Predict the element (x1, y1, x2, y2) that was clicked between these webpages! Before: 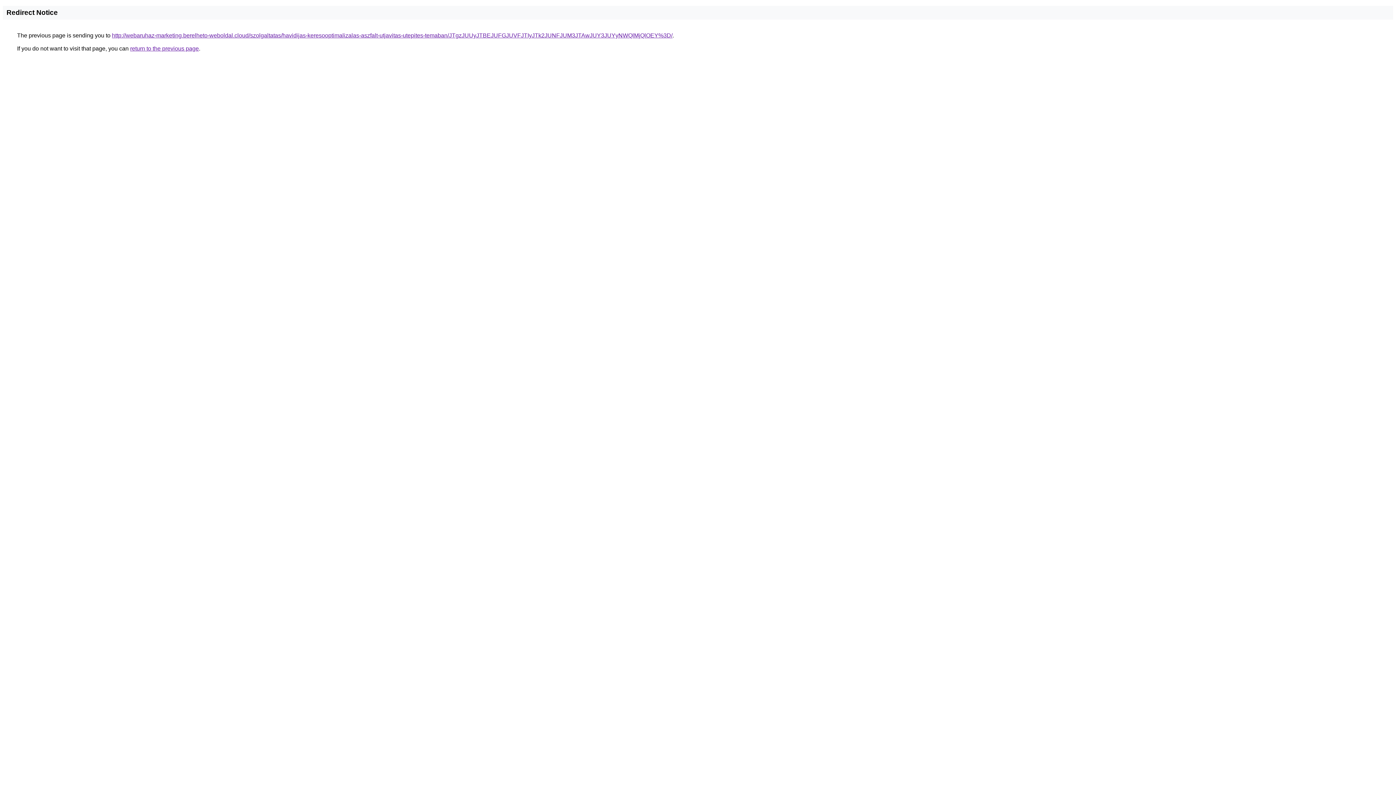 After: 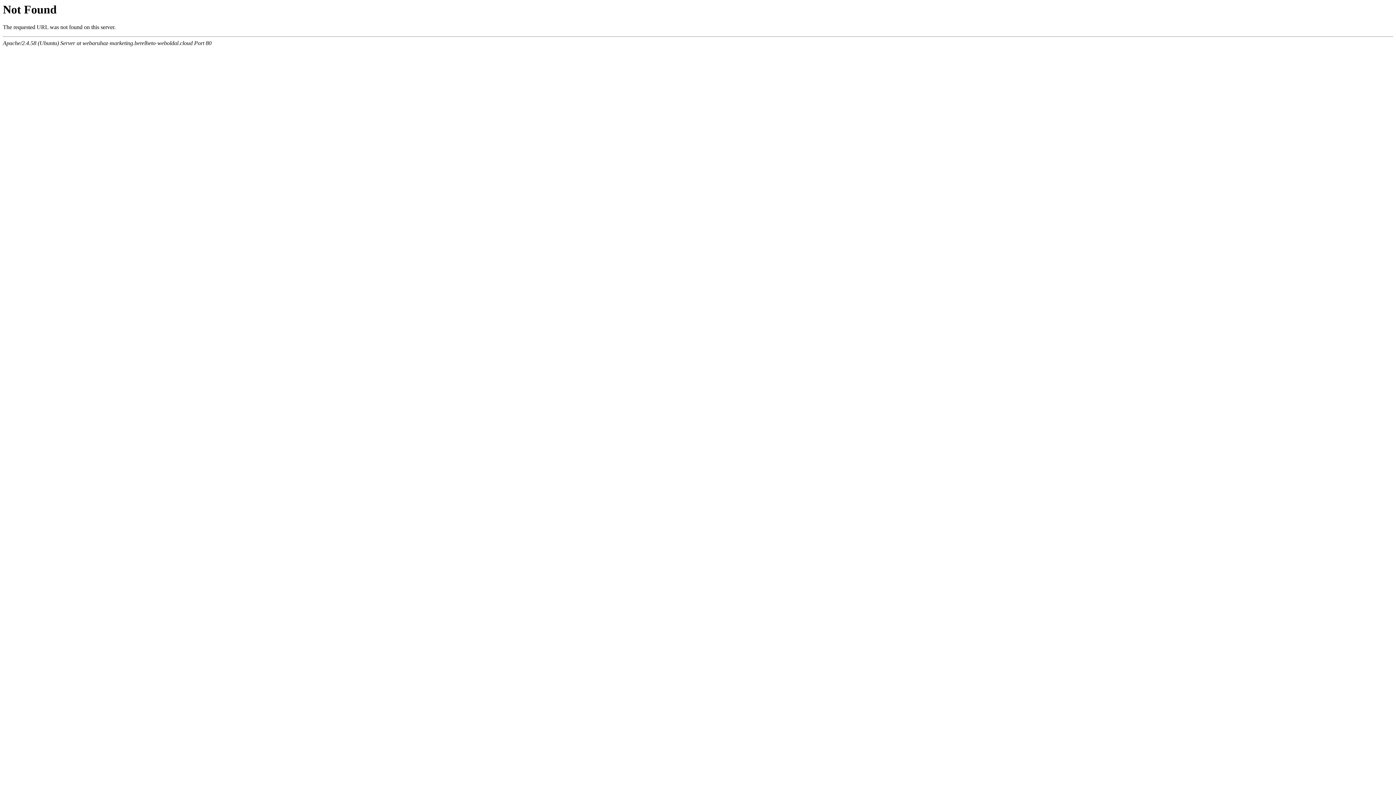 Action: bbox: (112, 32, 672, 38) label: http://webaruhaz-marketing.berelheto-weboldal.cloud/szolgaltatas/havidijas-keresooptimalizalas-aszfalt-utjavitas-utepites-temaban/JTgzJUUyJTBEJUFGJUVFJTIyJTk2JUNFJUM3JTAwJUY3JUYyNWQlMjQlOEY%3D/